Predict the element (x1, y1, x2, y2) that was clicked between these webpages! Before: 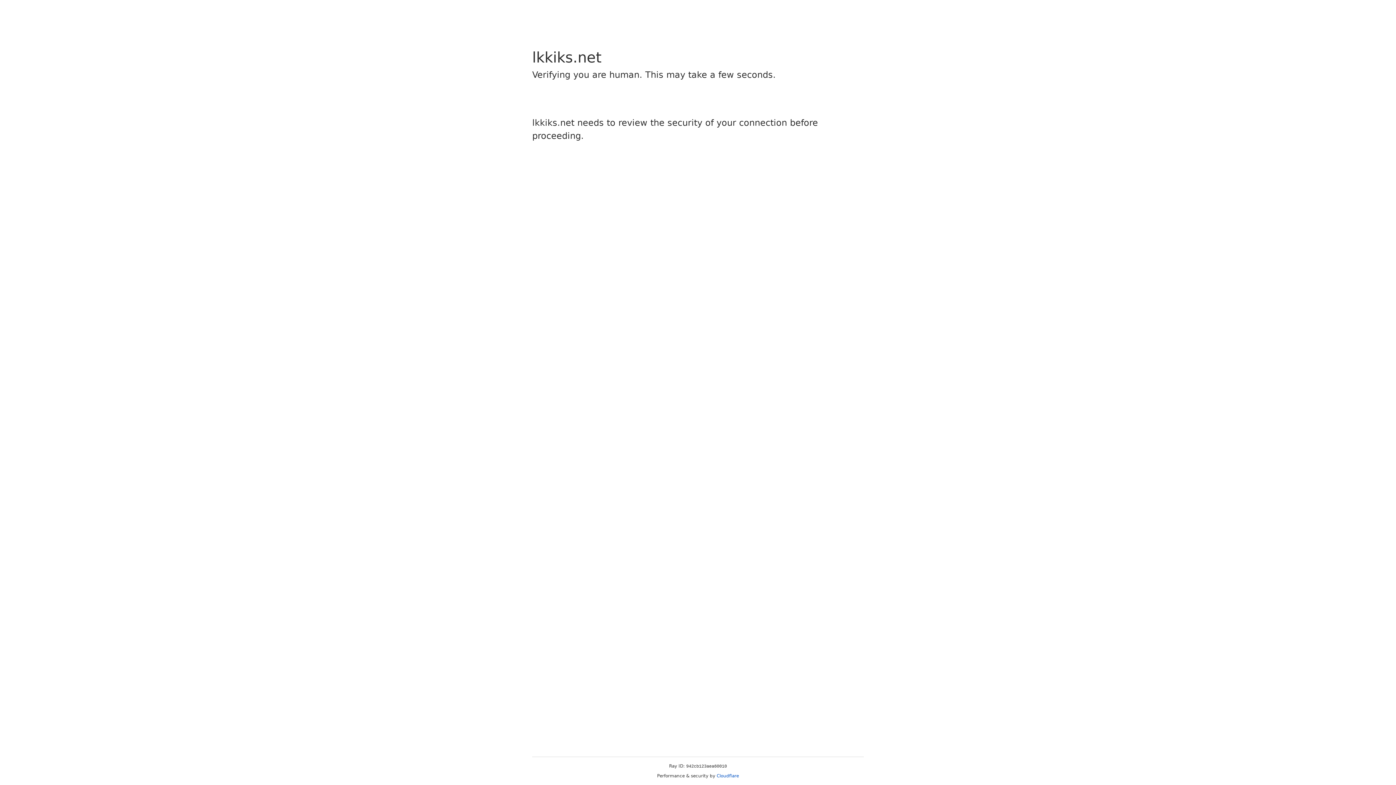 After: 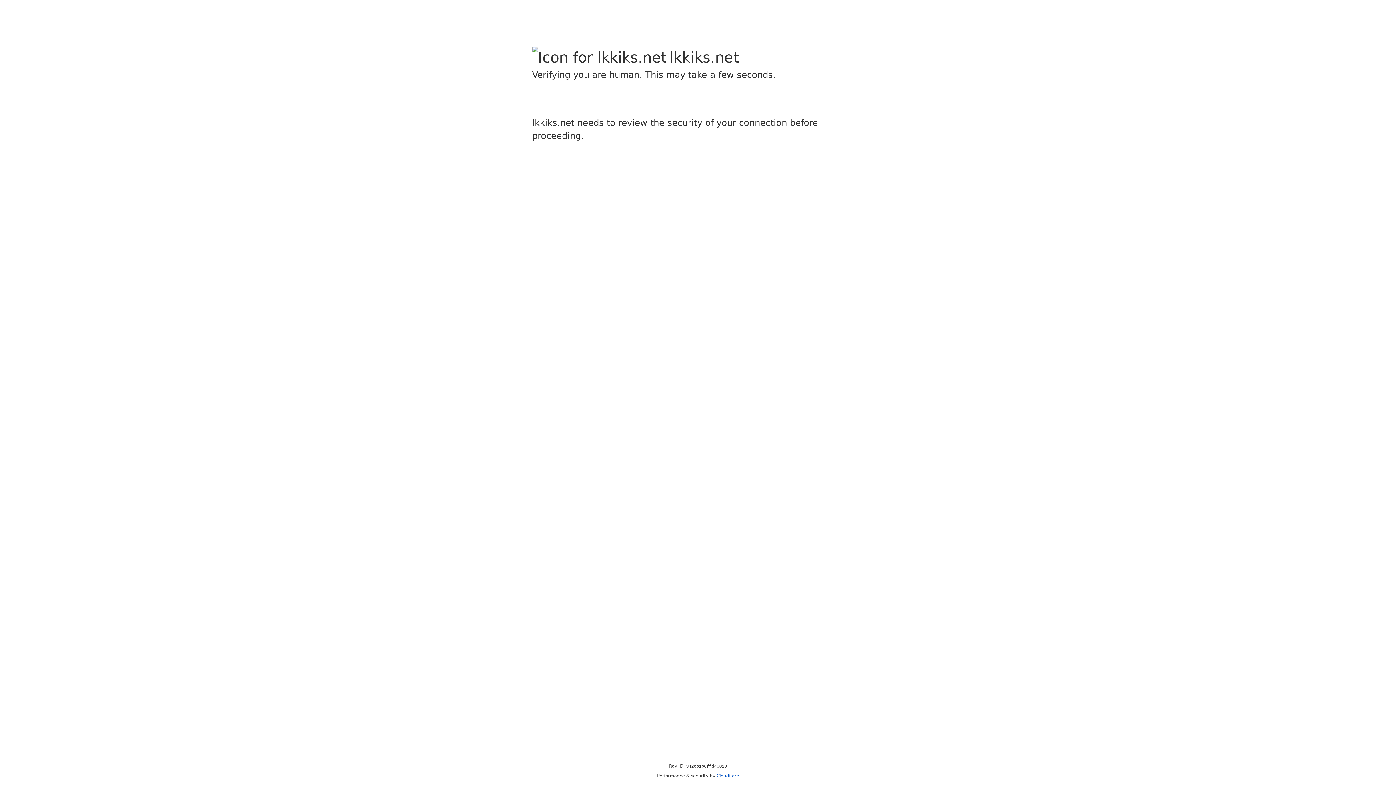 Action: label: Cloudflare bbox: (716, 773, 739, 778)